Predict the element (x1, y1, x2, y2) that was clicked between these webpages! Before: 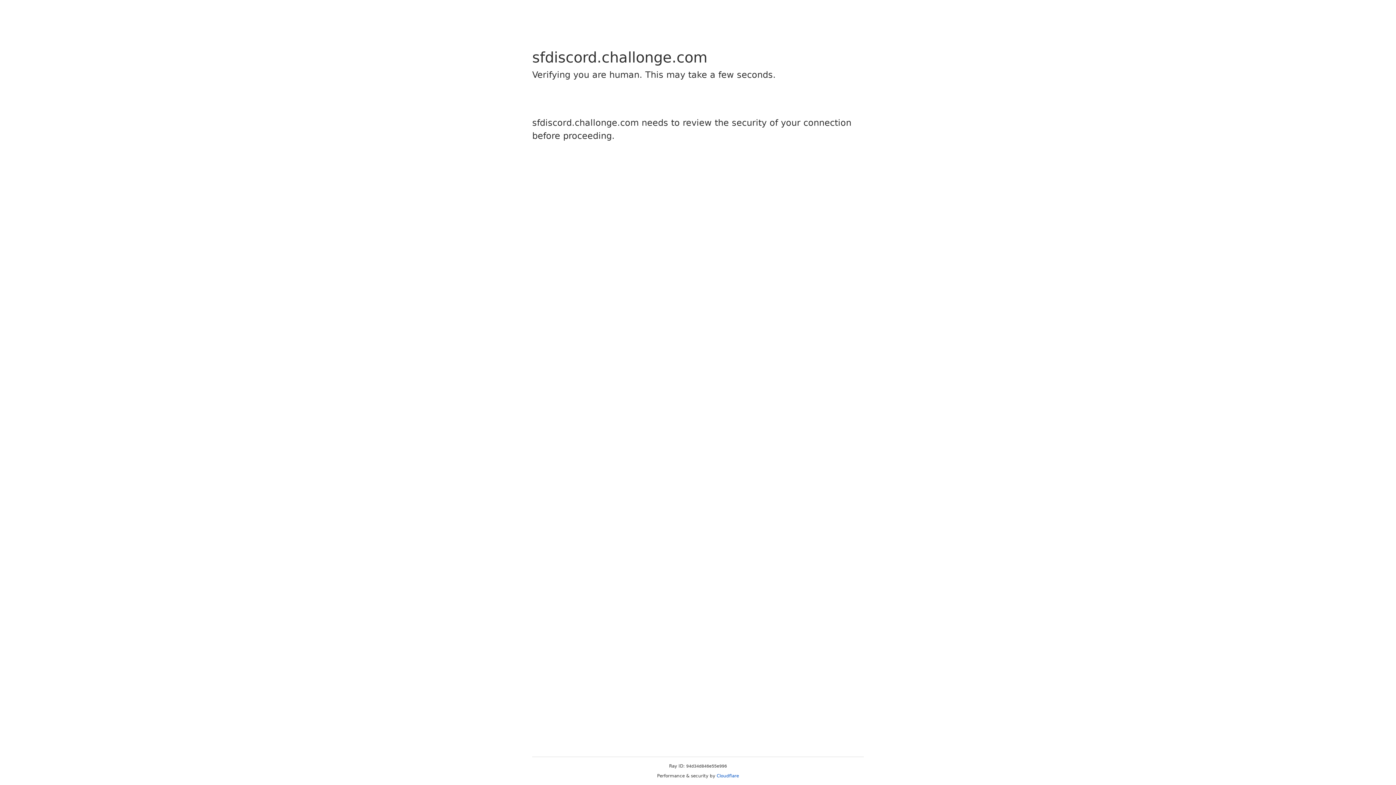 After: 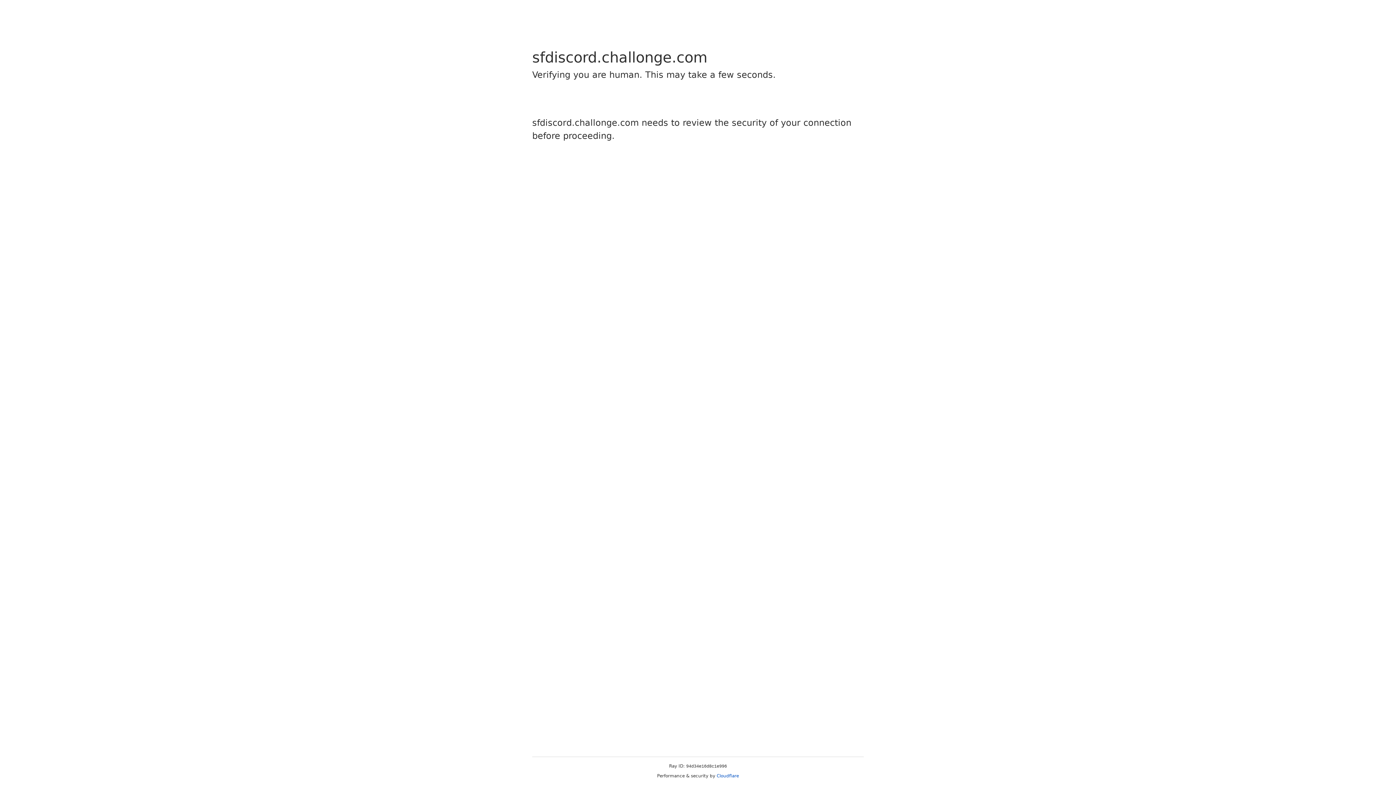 Action: label: Cloudflare bbox: (716, 773, 739, 778)